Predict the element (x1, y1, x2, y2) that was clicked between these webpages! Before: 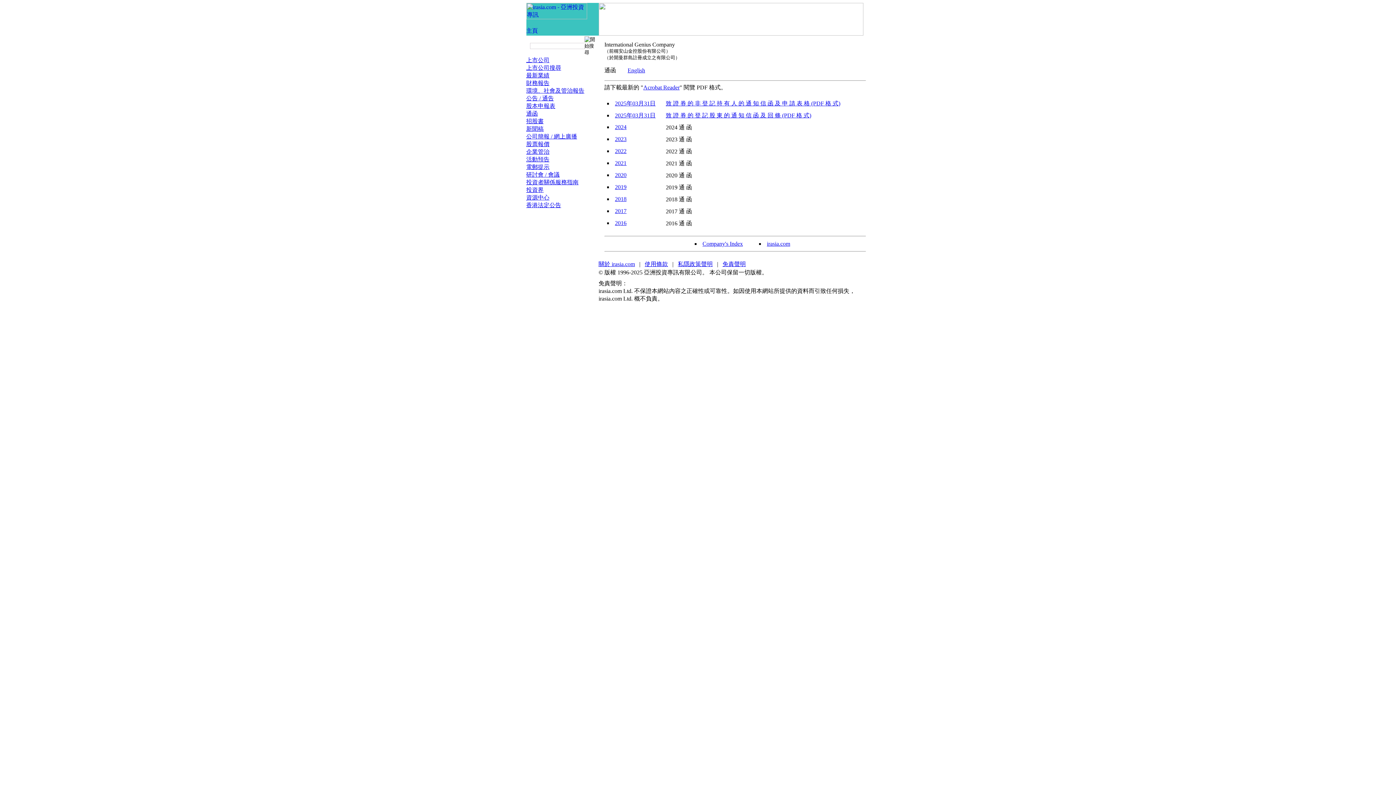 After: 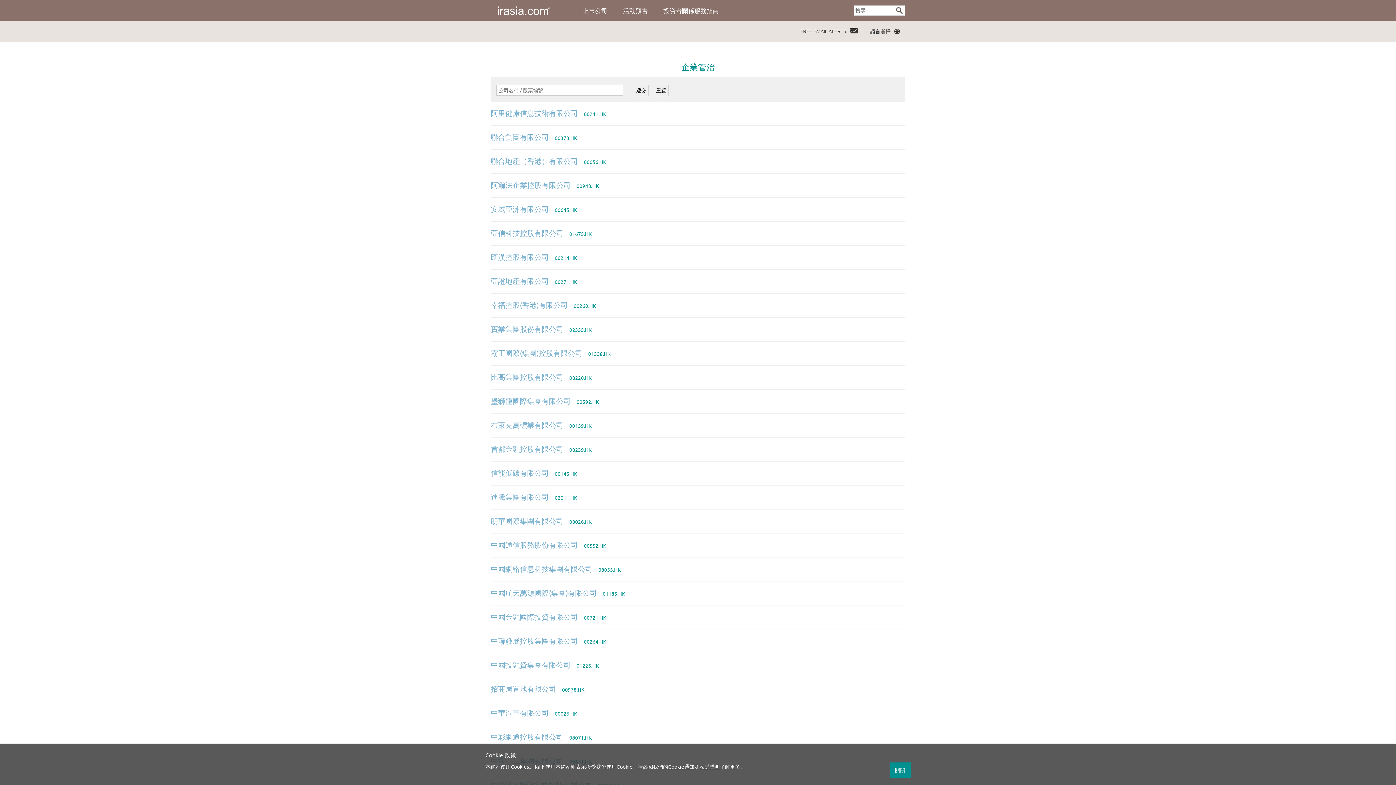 Action: label: 企業管治 bbox: (526, 148, 549, 154)